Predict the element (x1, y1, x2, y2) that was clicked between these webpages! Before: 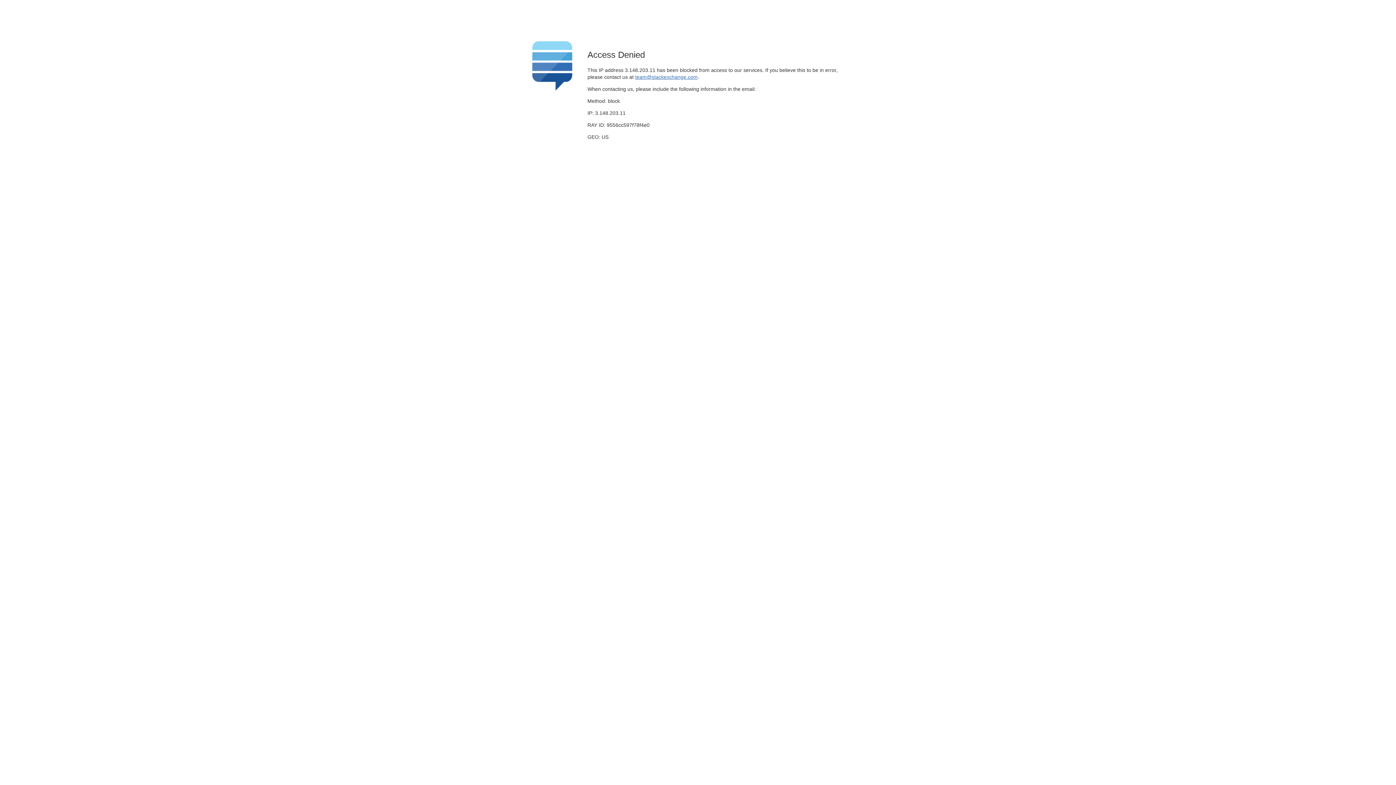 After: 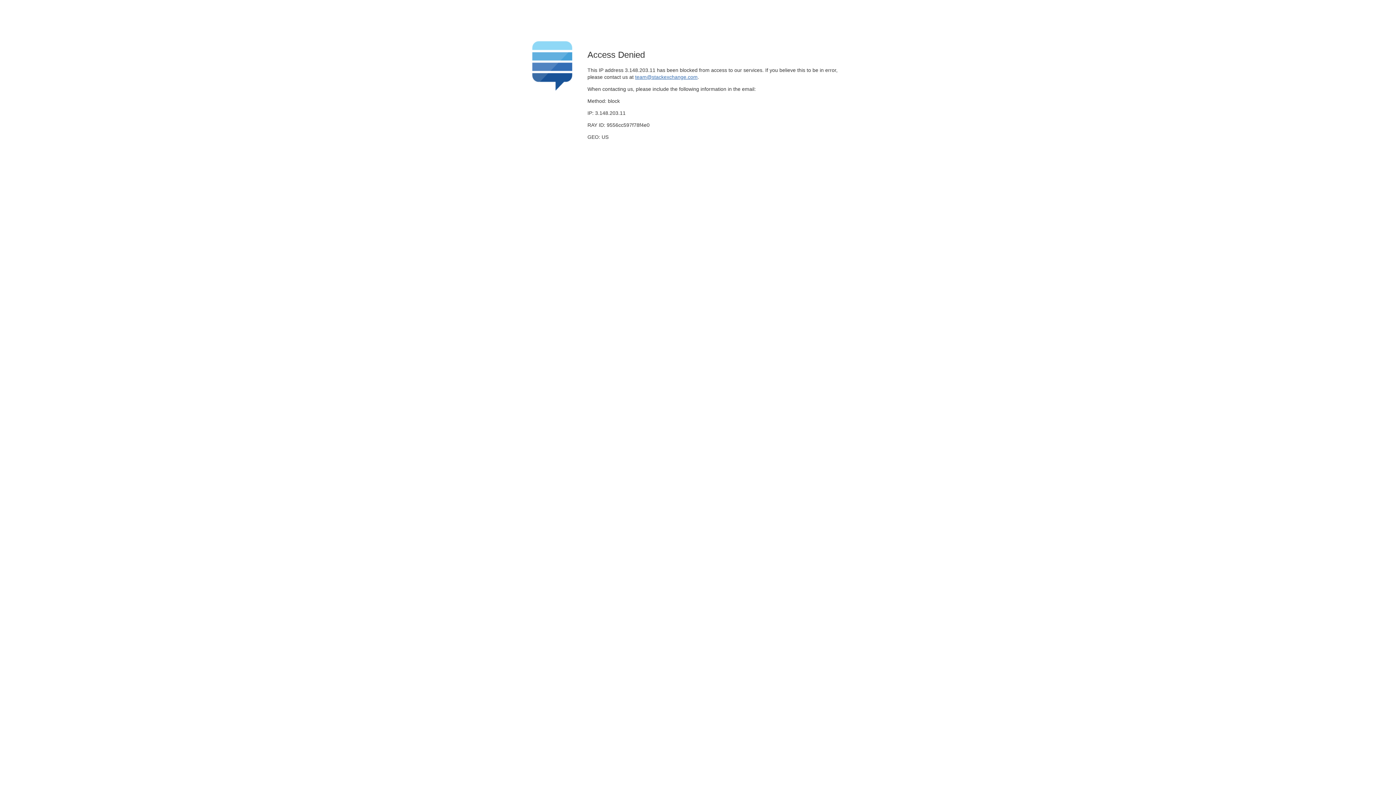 Action: label: team@stackexchange.com bbox: (635, 74, 697, 79)